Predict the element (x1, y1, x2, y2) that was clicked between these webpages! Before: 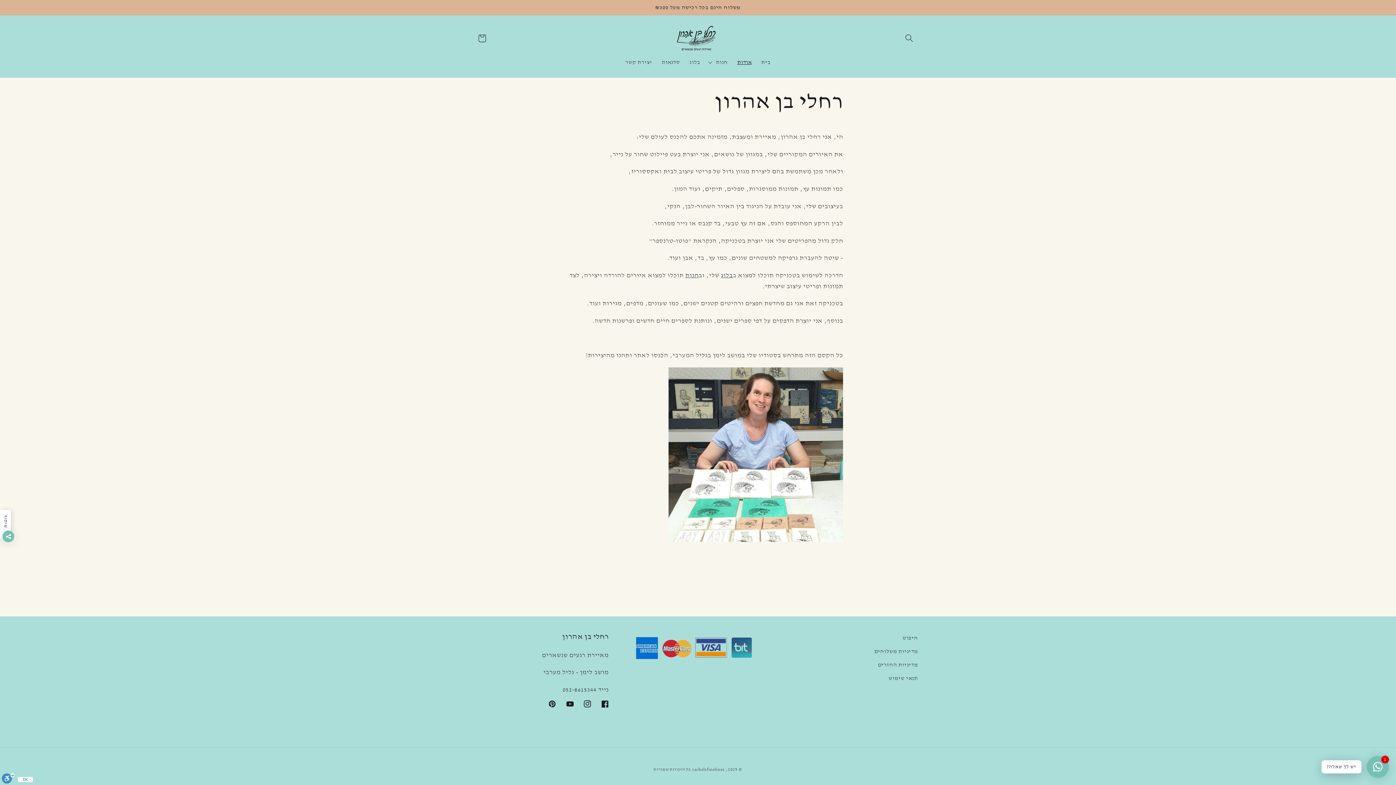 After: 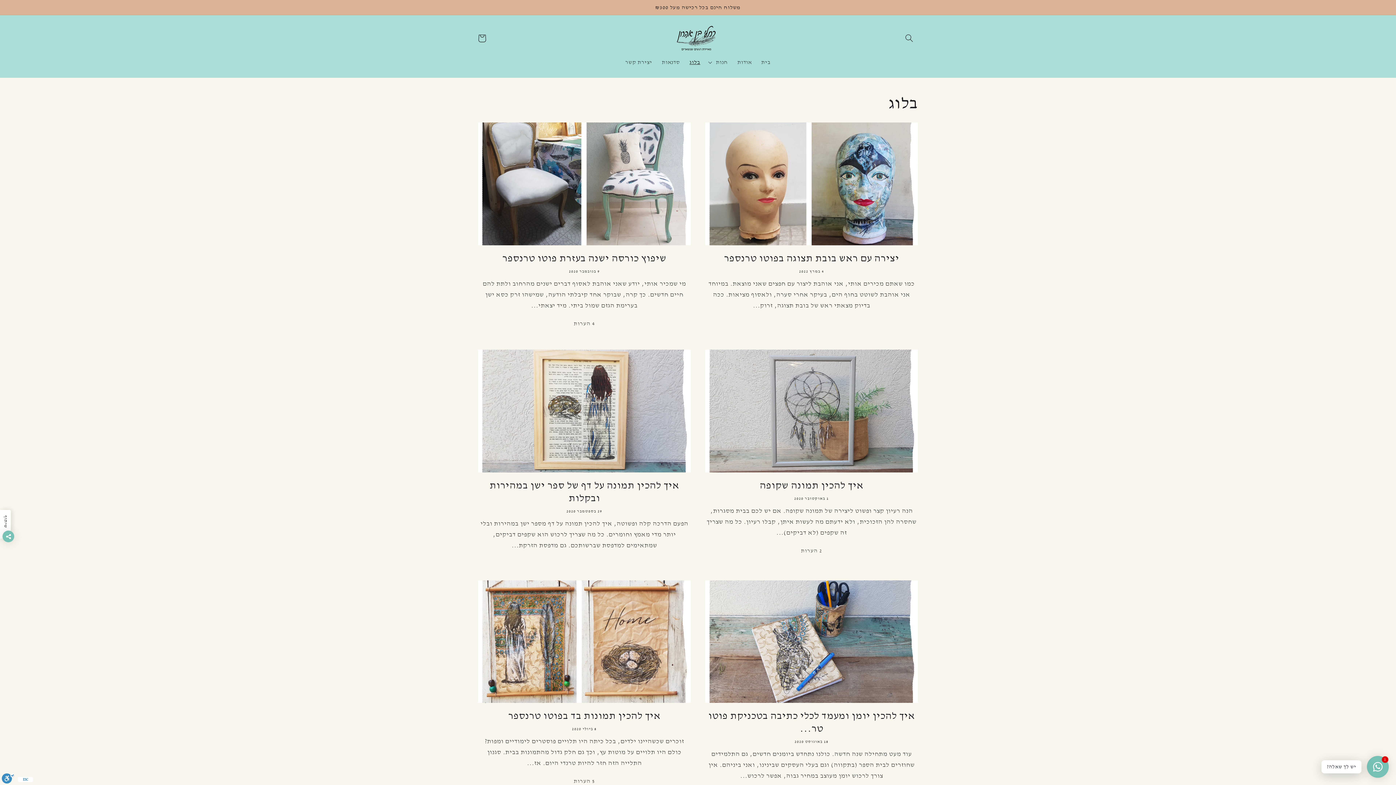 Action: bbox: (684, 54, 705, 70) label: בלוג